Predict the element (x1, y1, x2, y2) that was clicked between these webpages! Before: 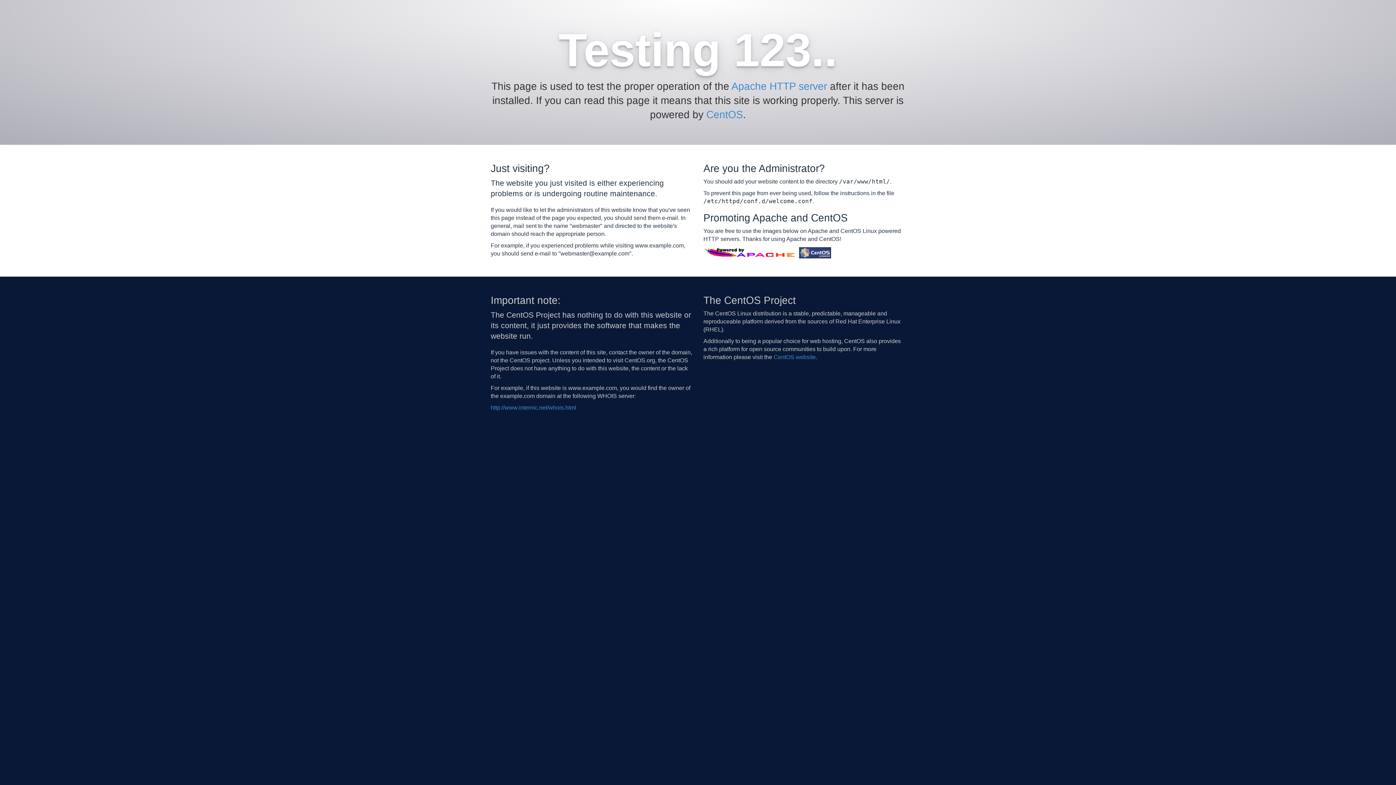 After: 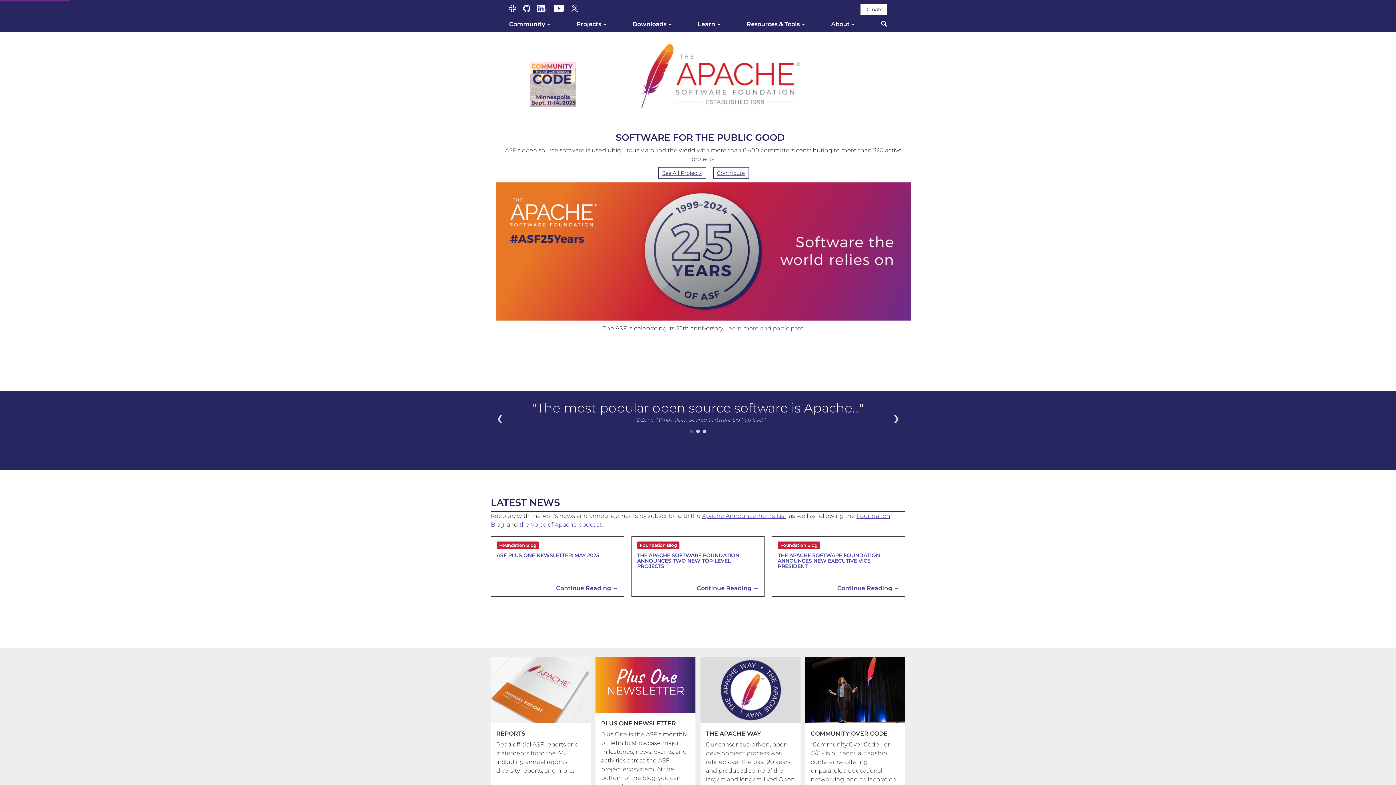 Action: label: Apache HTTP server bbox: (731, 80, 827, 92)